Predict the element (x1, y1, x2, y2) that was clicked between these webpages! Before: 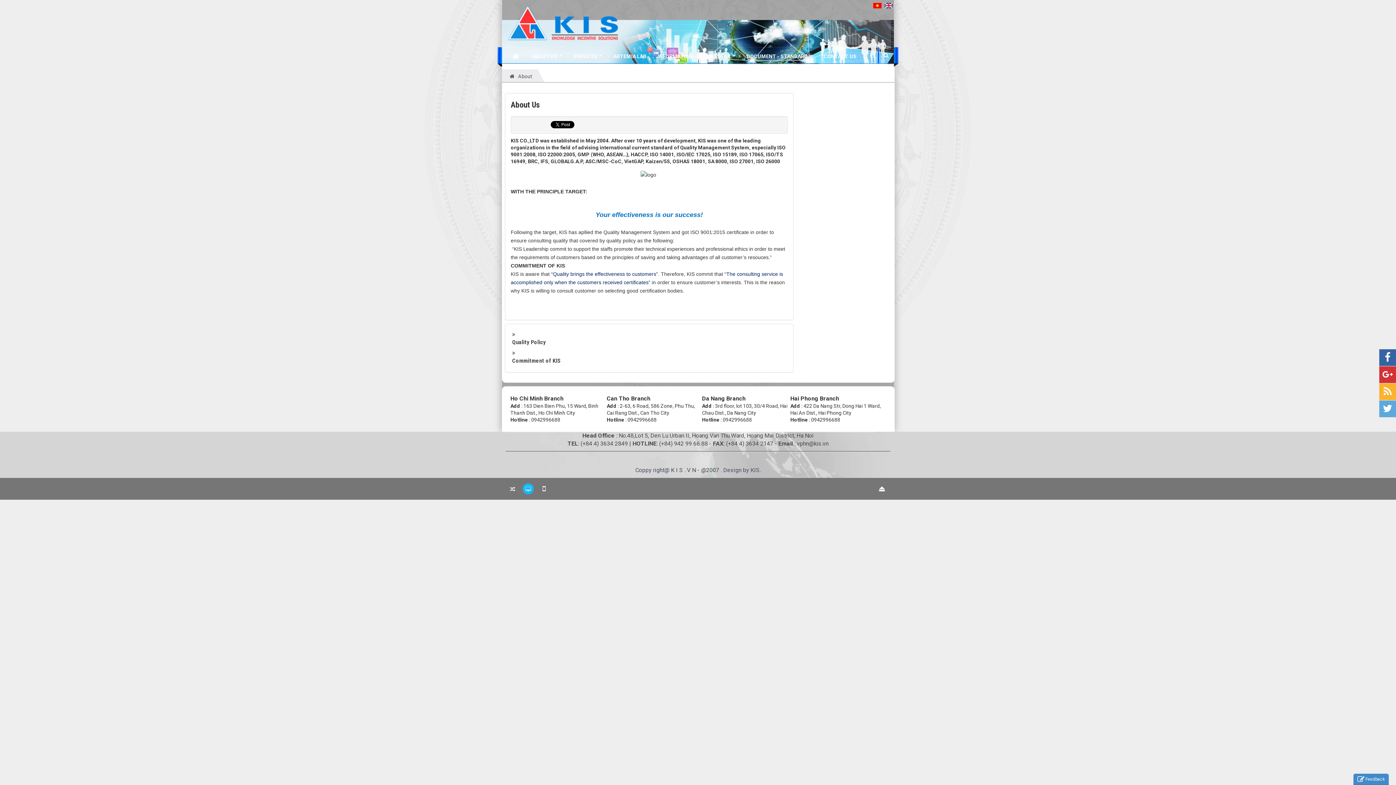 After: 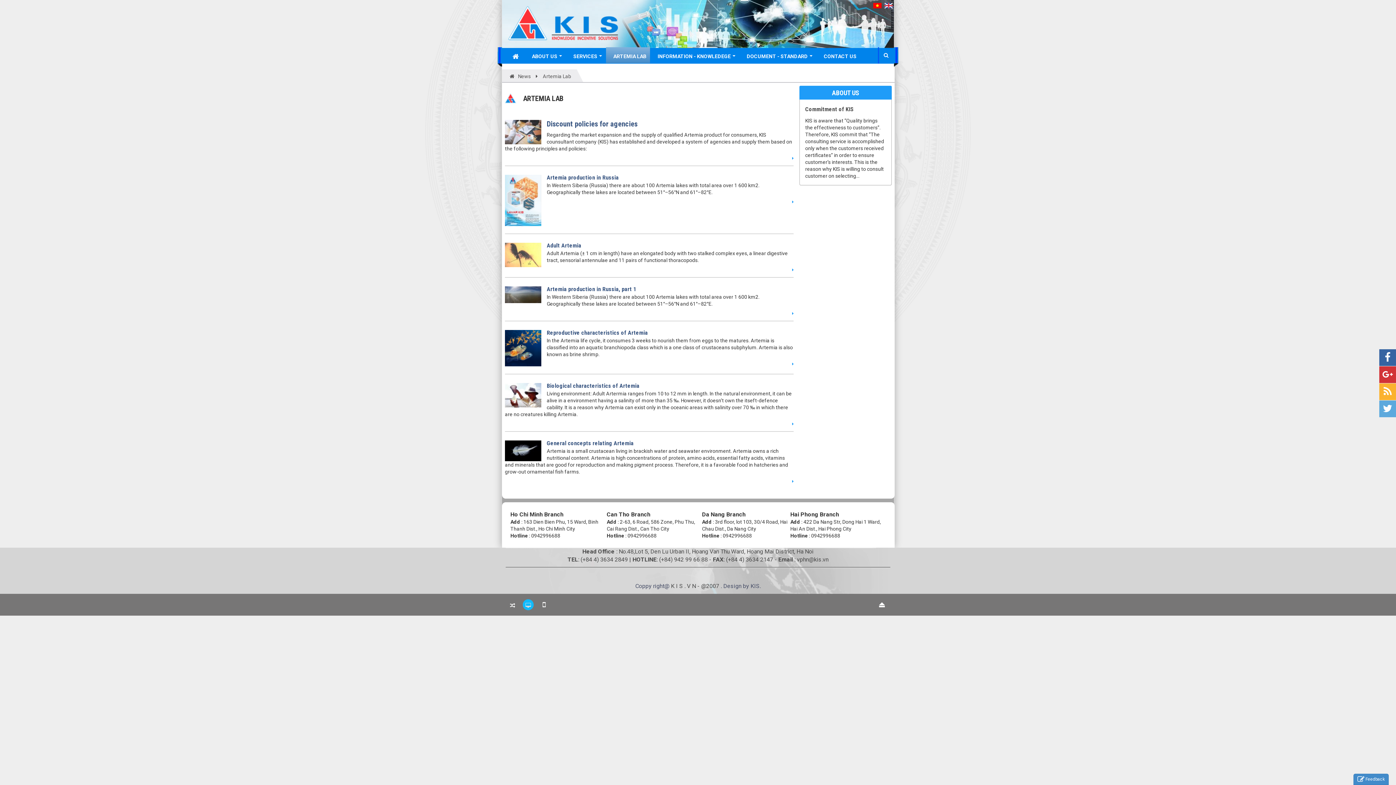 Action: label: ARTEMIA LAB bbox: (606, 47, 650, 63)